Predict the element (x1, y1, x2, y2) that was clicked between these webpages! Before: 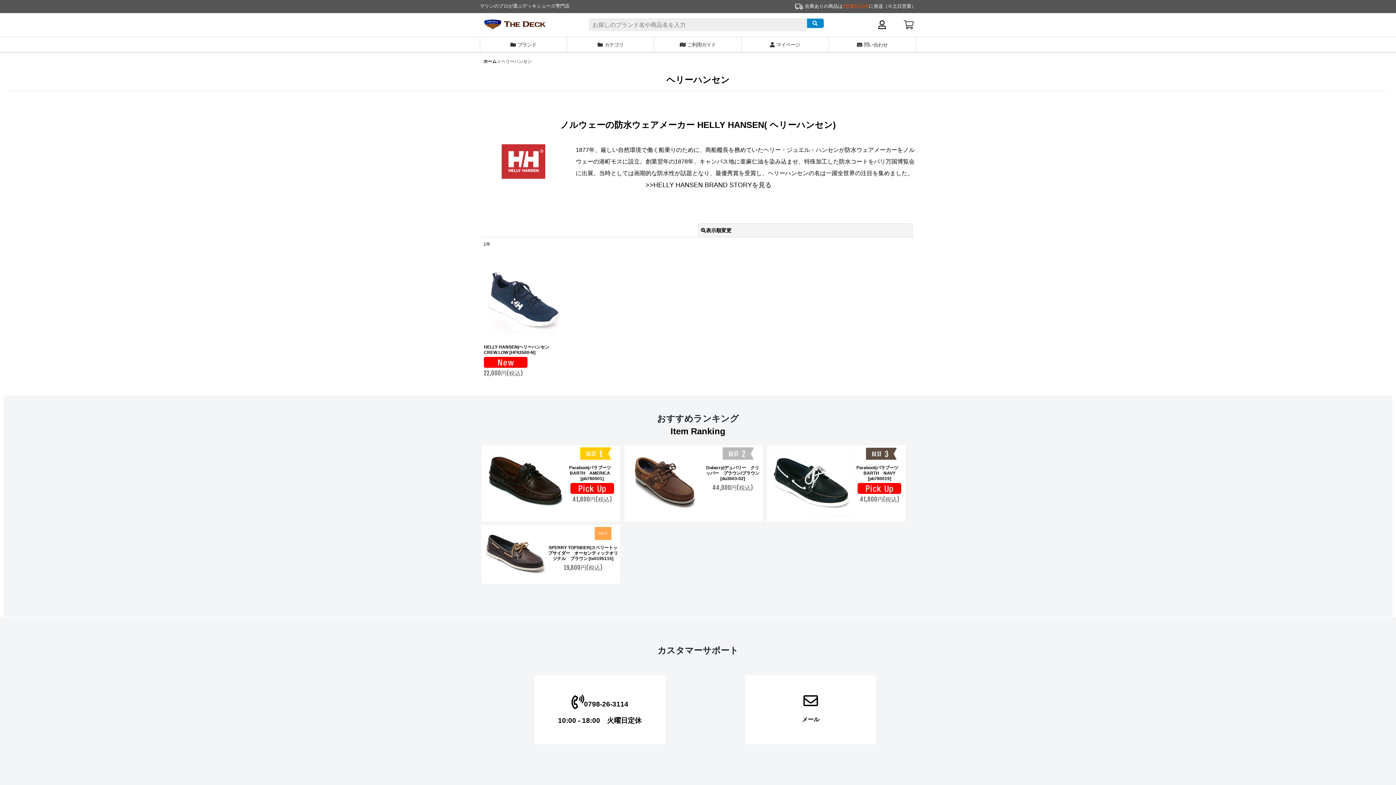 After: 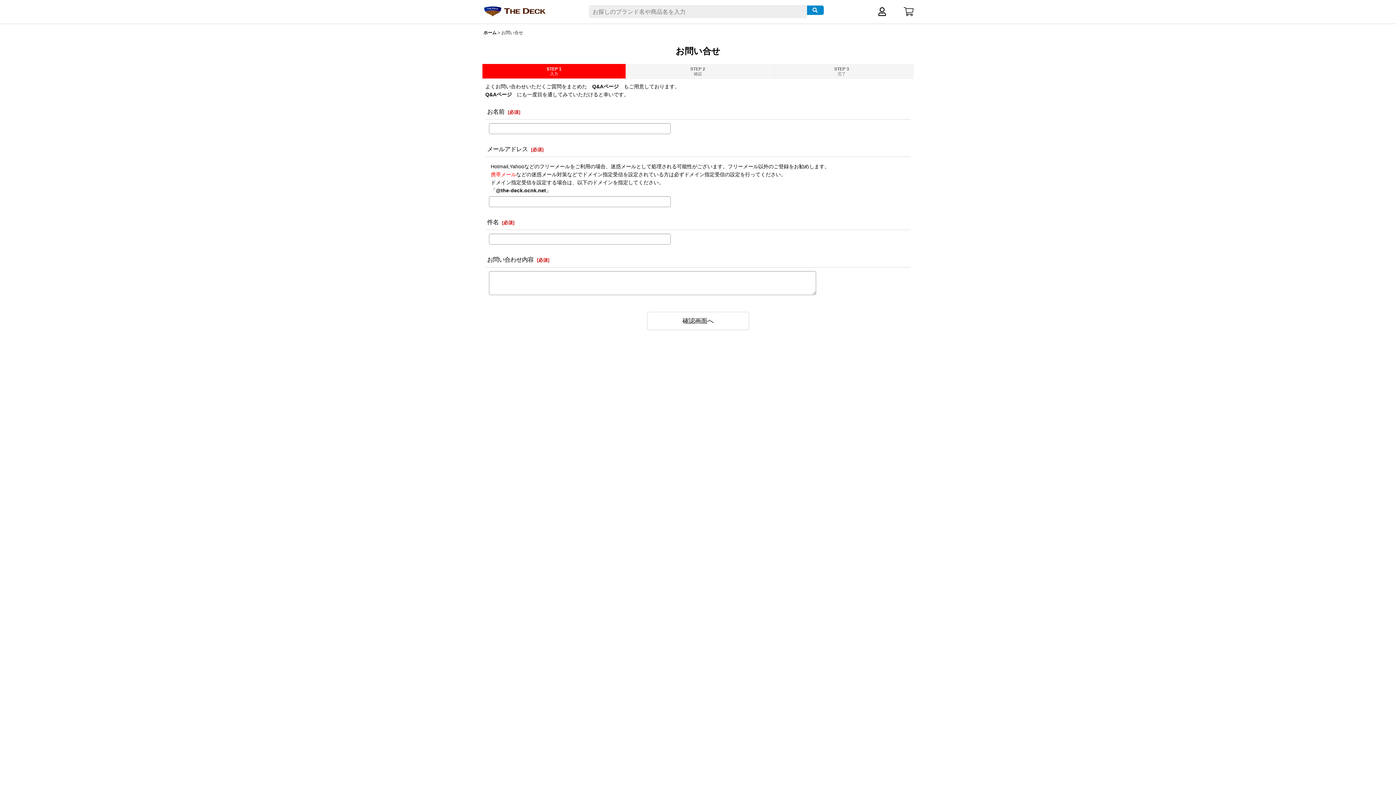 Action: label: メール bbox: (745, 693, 876, 724)